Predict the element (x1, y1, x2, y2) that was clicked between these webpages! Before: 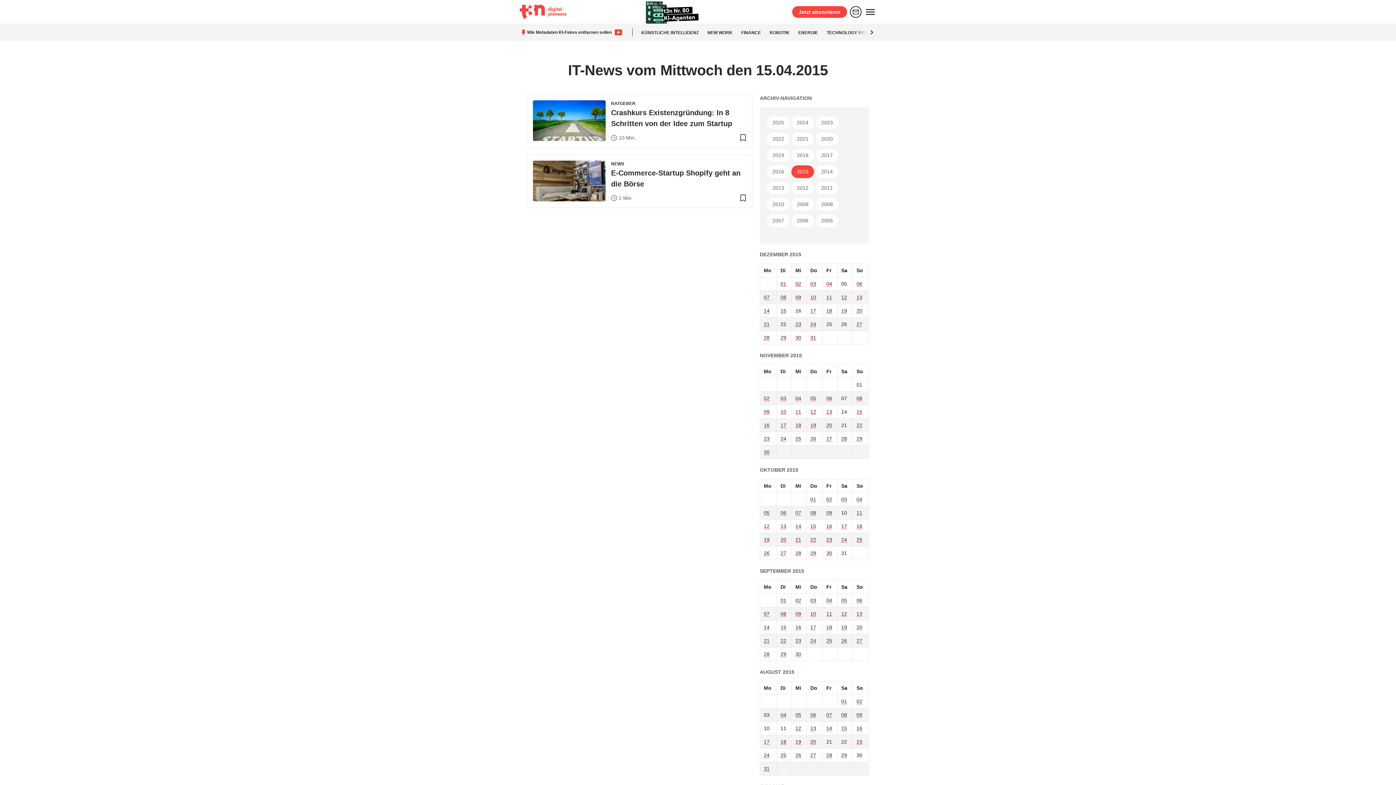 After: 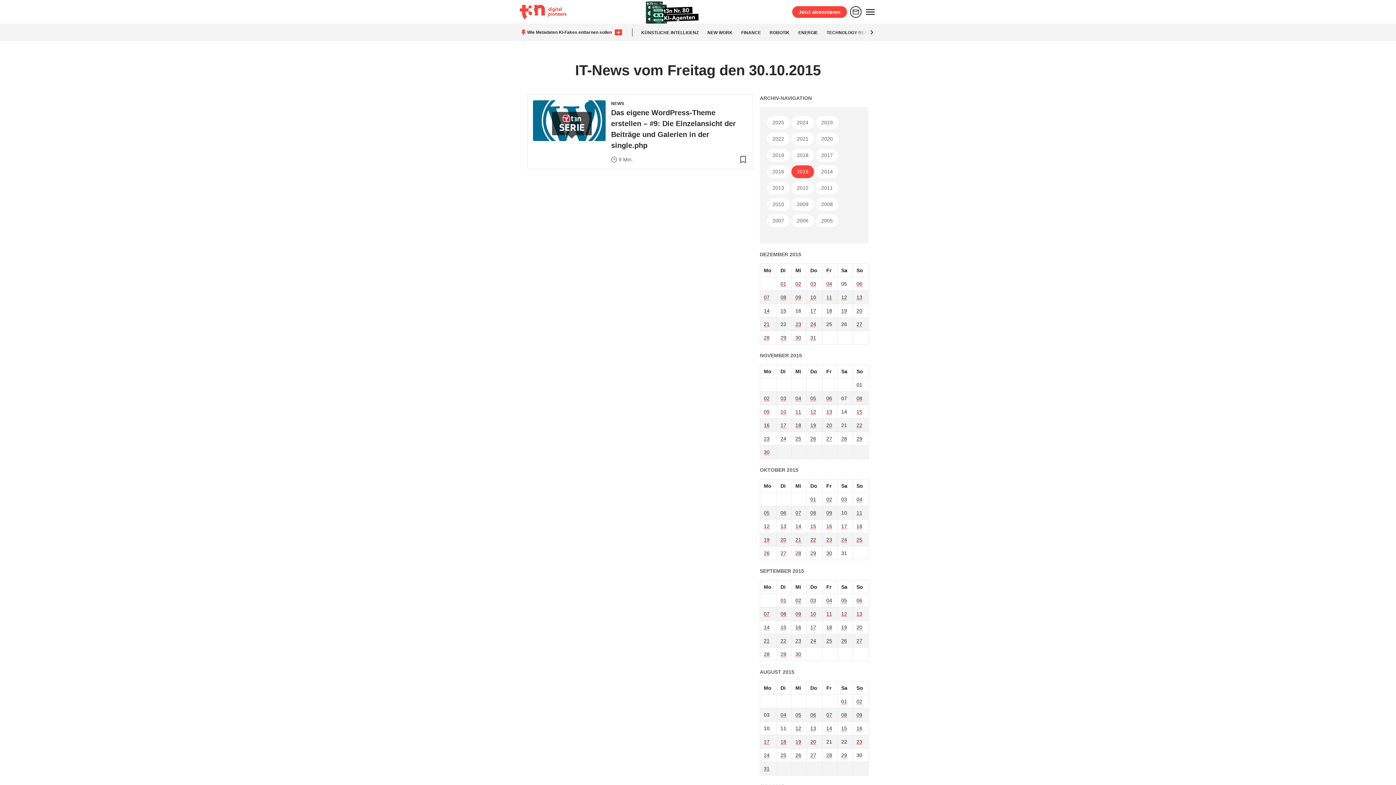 Action: bbox: (826, 550, 832, 556) label: 30